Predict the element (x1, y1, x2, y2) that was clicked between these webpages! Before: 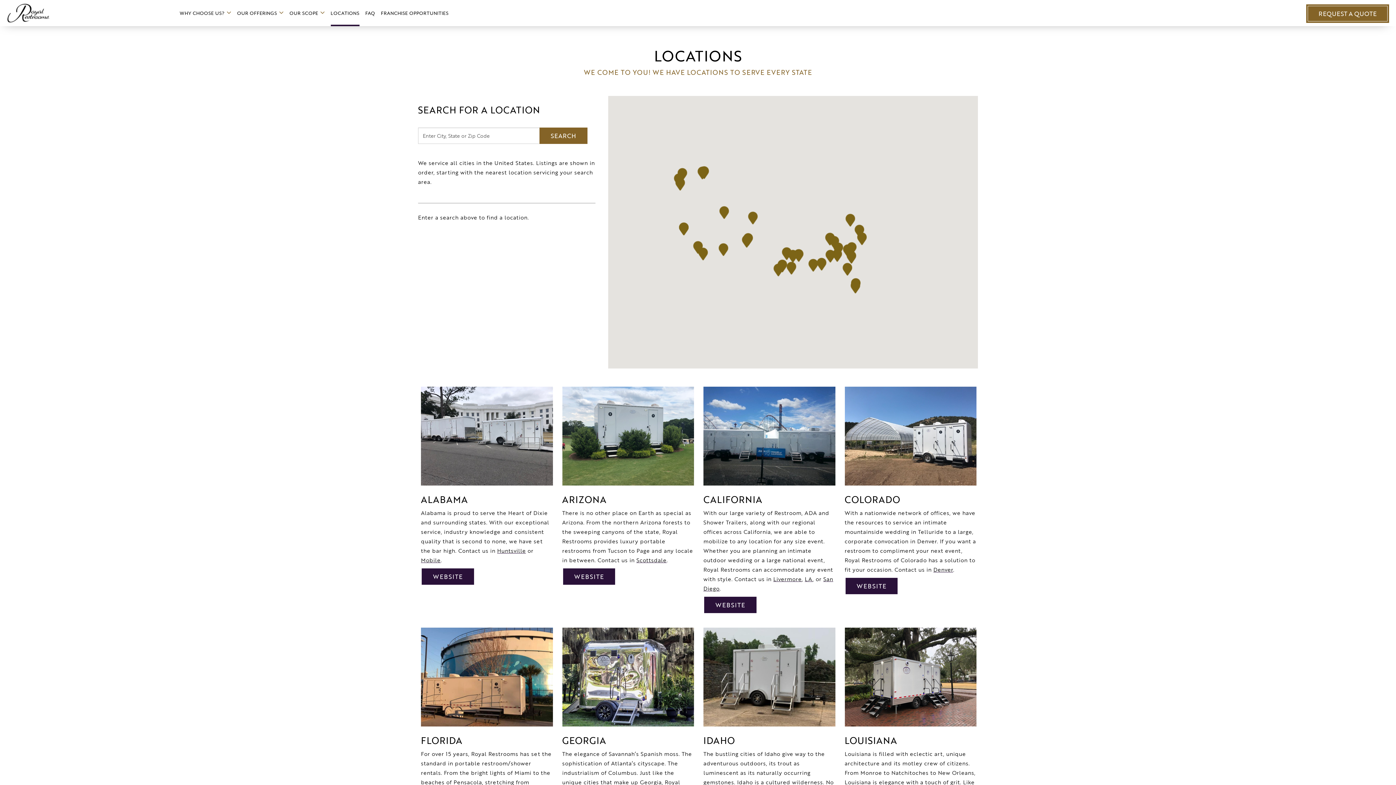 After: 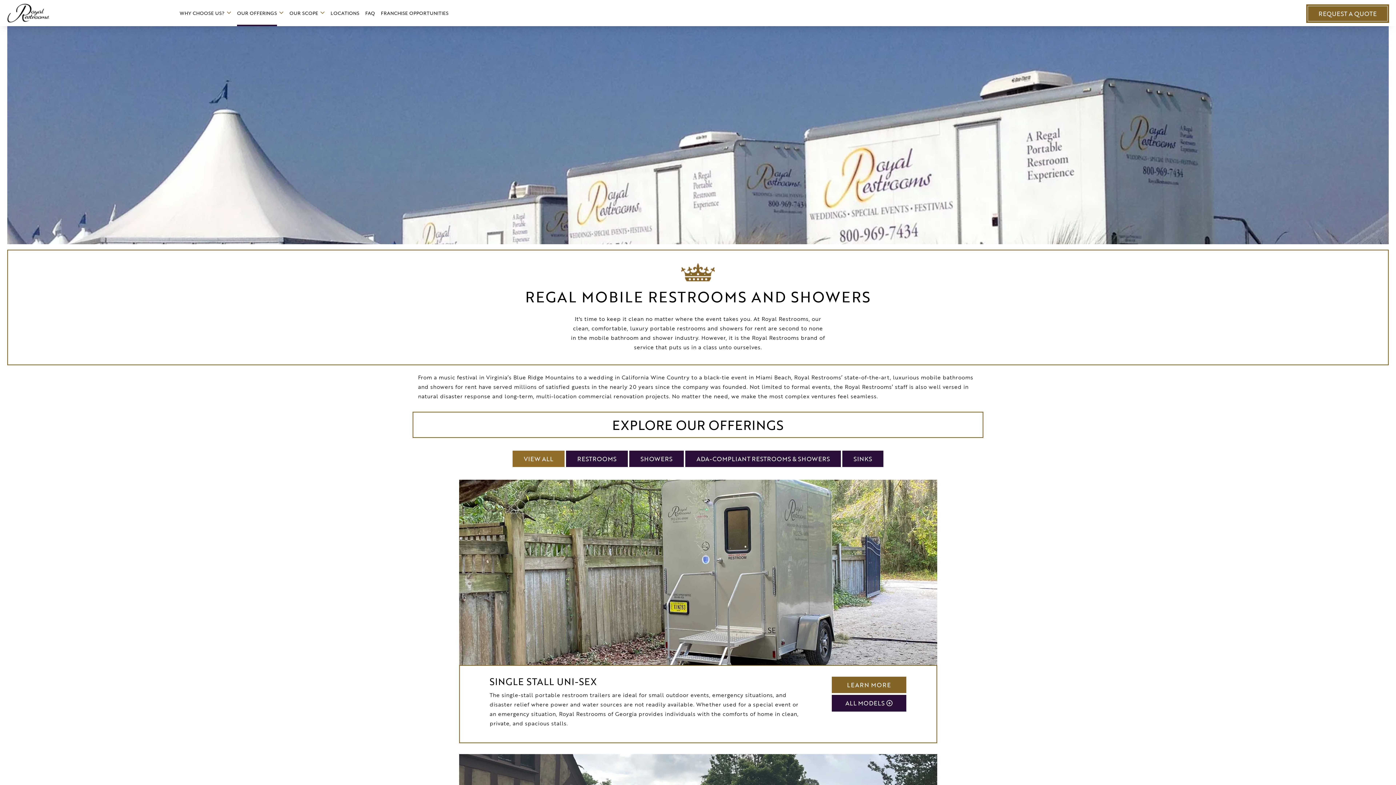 Action: label: OUR OFFERINGS bbox: (237, 10, 277, 26)